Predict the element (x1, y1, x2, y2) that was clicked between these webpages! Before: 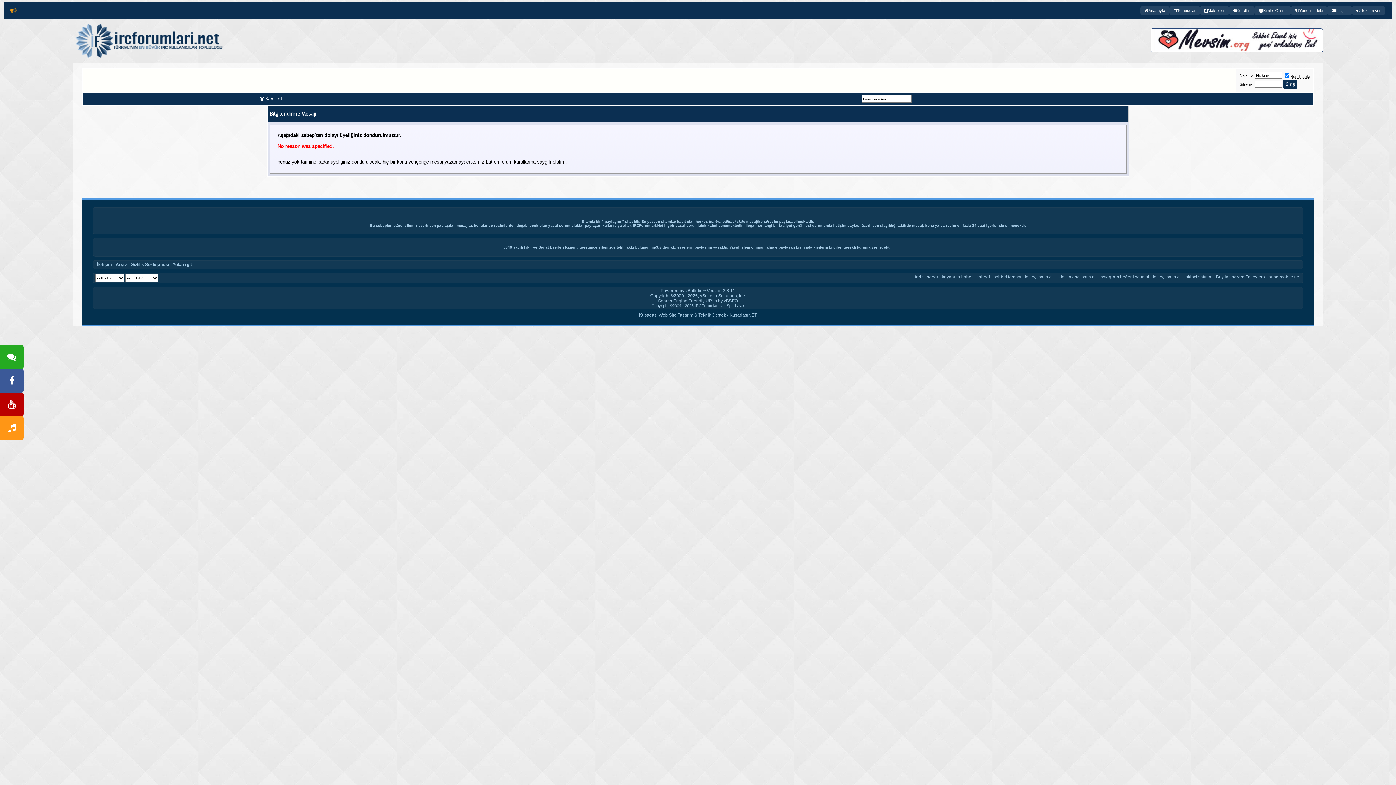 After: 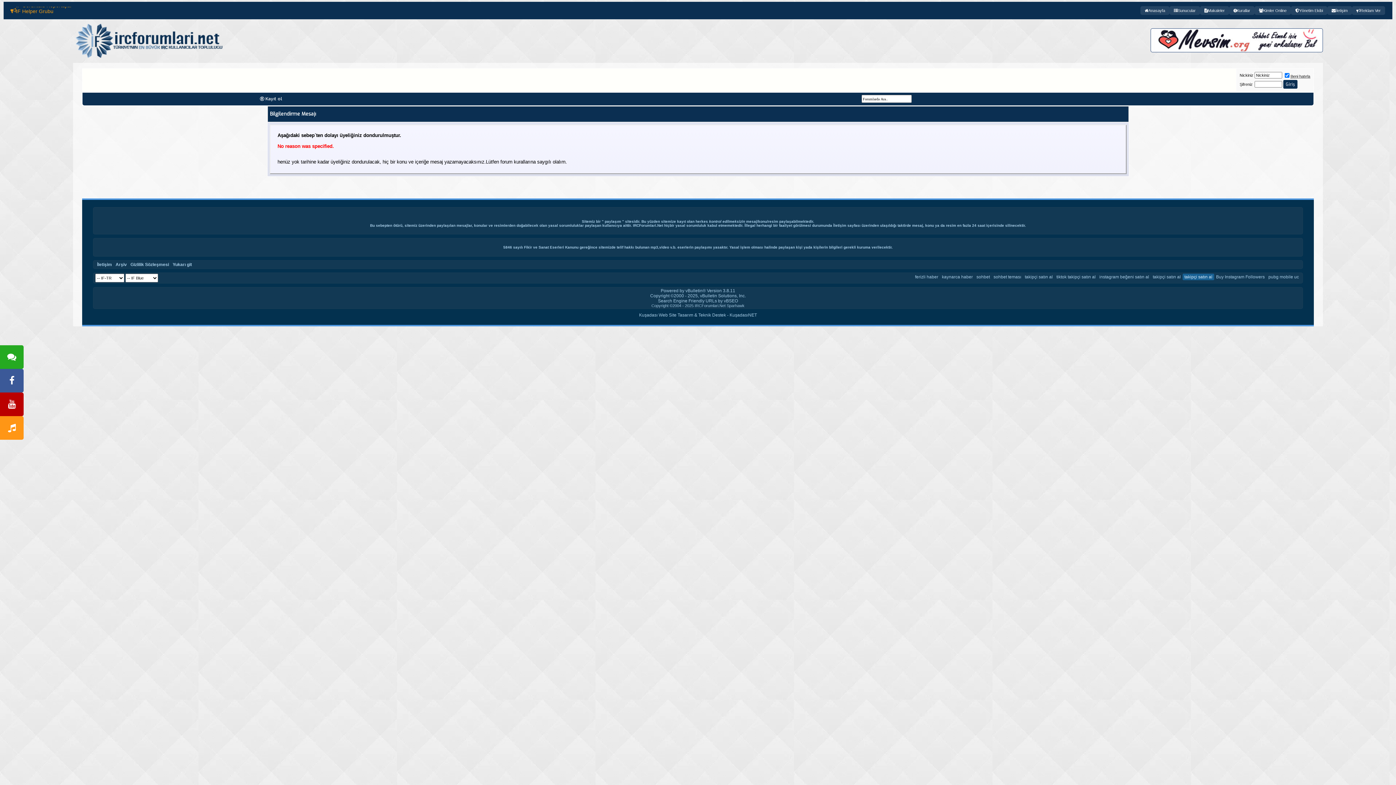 Action: label: takipçi satın al bbox: (1182, 273, 1214, 280)